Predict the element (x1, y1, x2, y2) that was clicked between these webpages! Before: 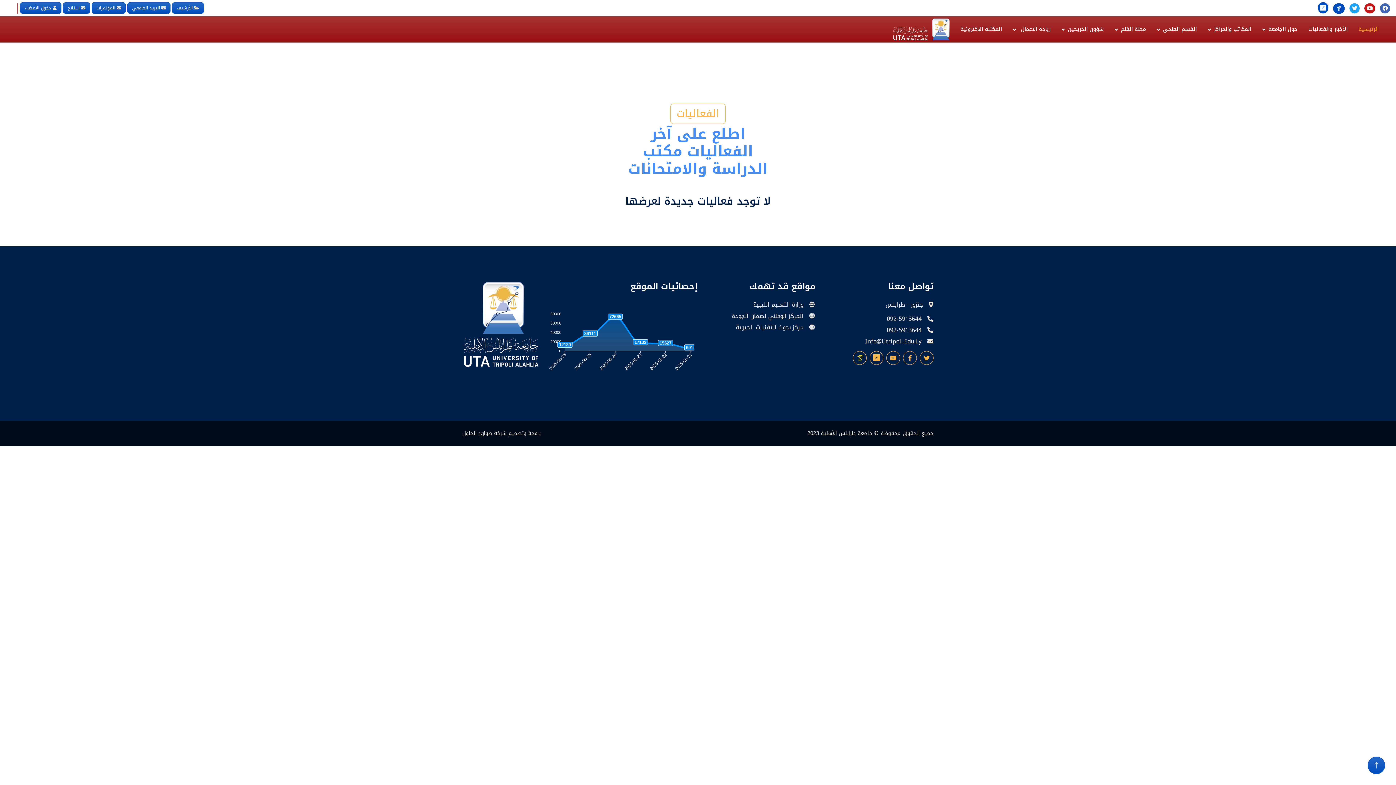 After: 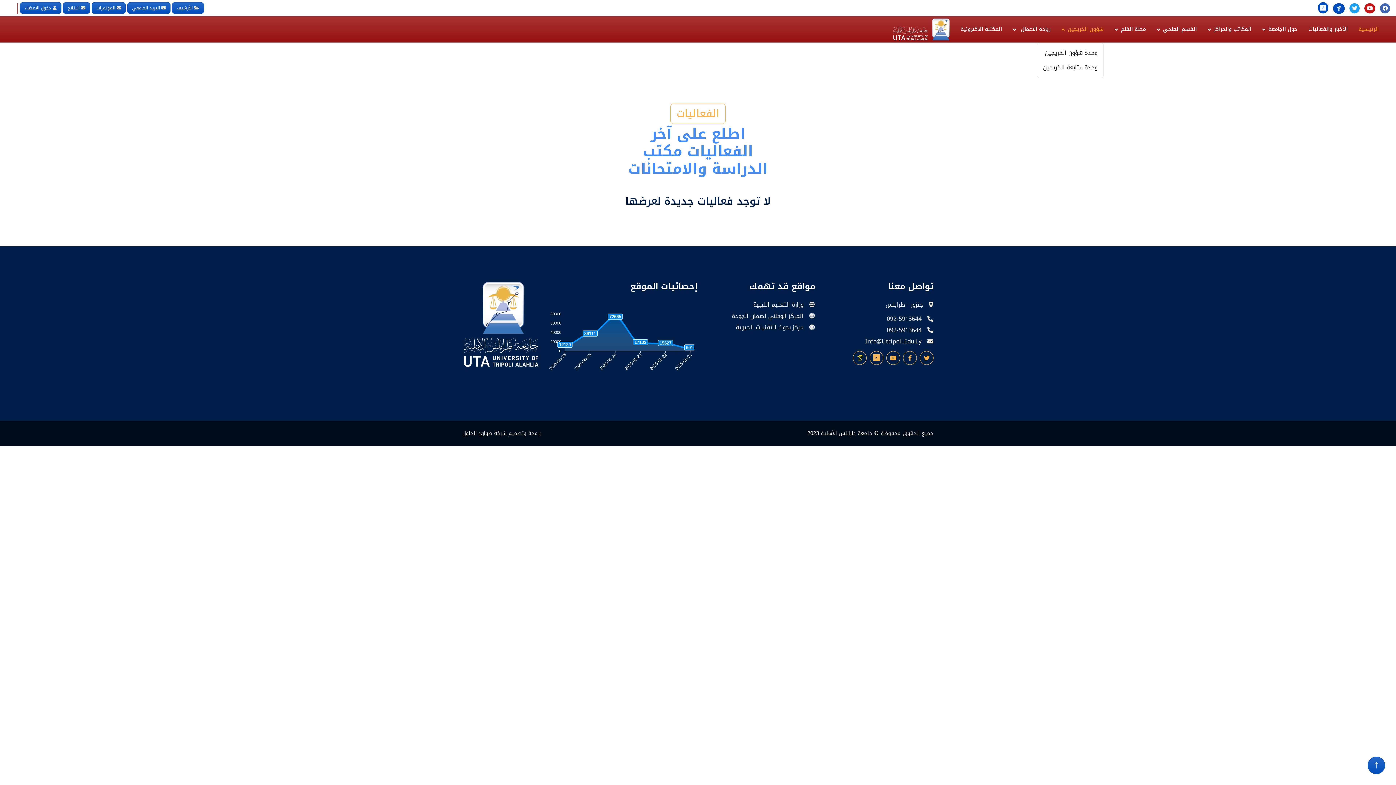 Action: label: شؤون الخريجين bbox: (1050, 16, 1104, 42)